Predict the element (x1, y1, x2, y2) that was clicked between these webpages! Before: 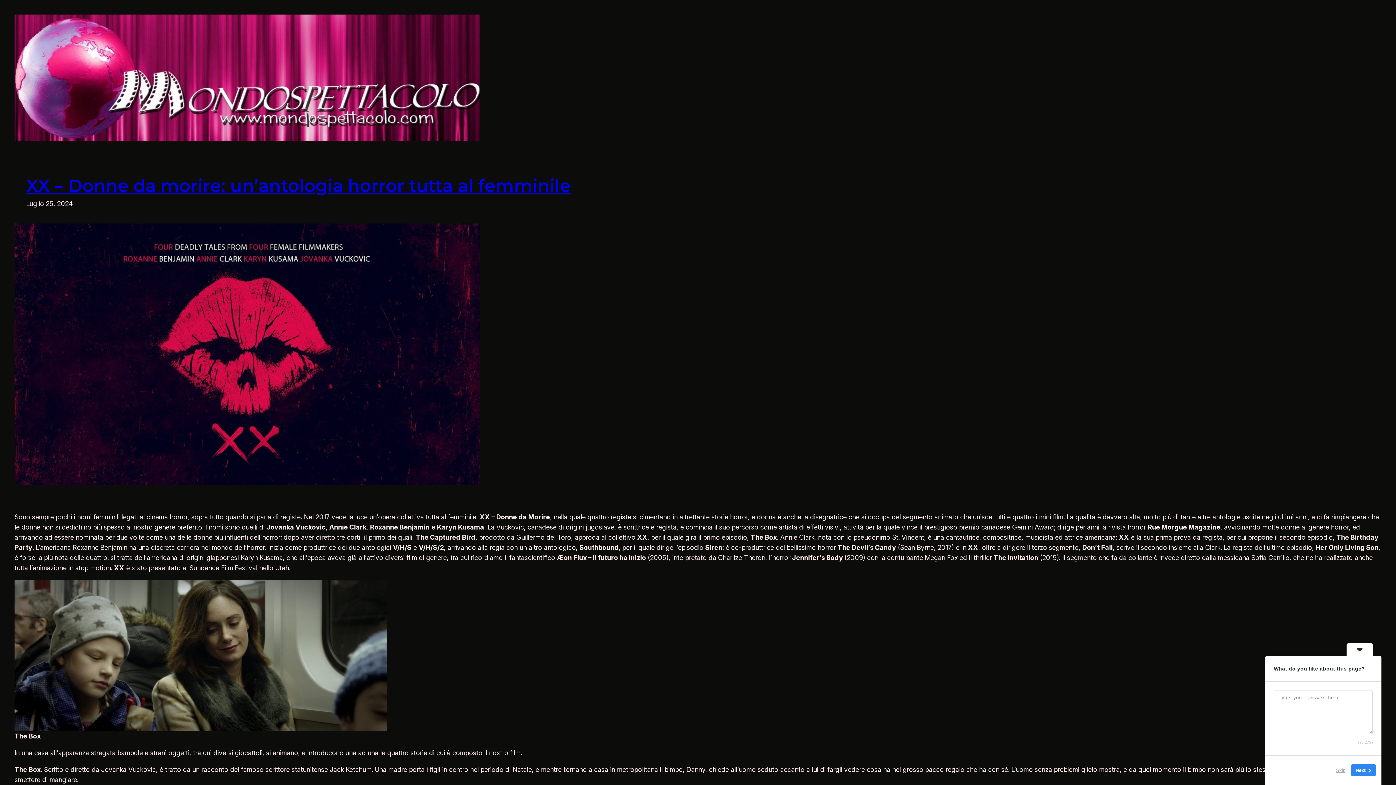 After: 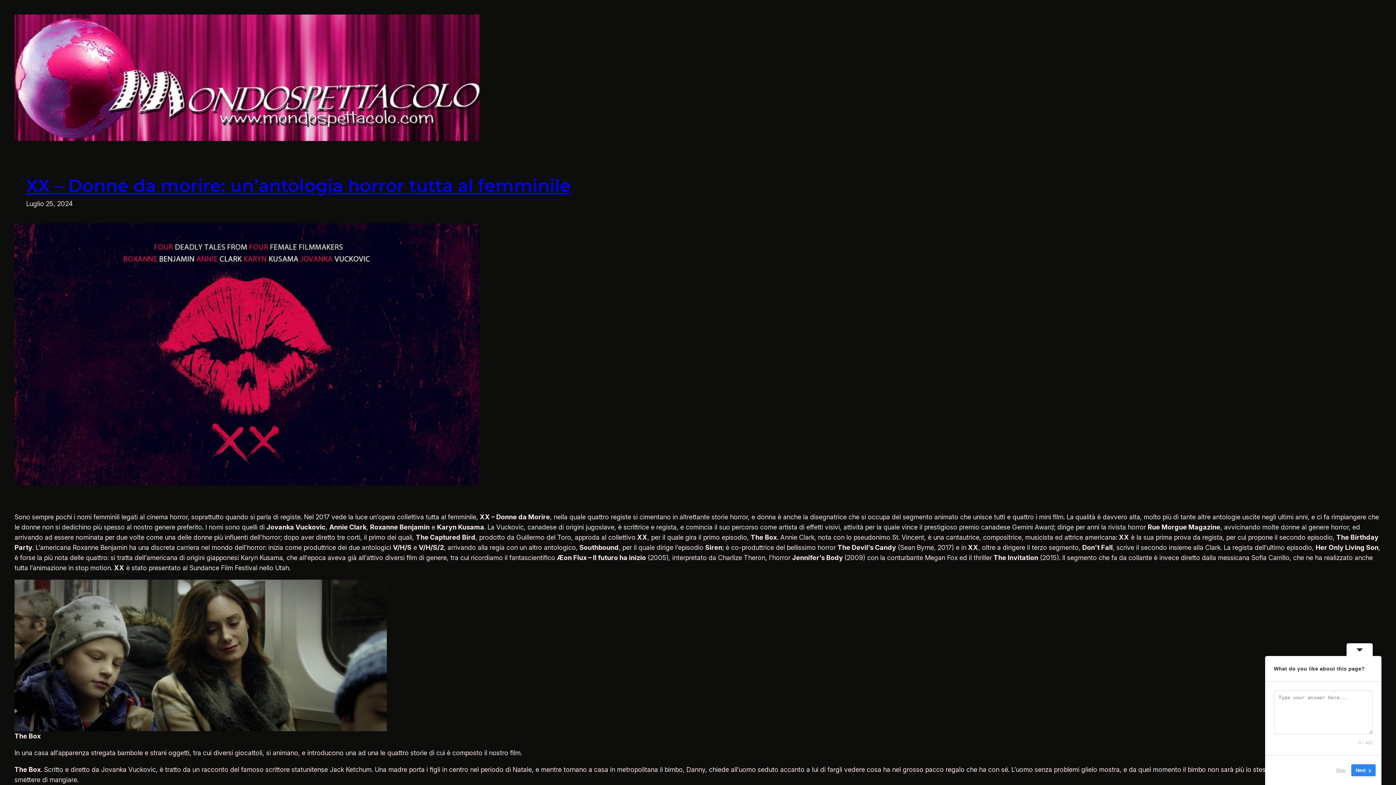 Action: label: XX – Donne da morire: un’antologia horror tutta al femminile bbox: (26, 175, 570, 196)